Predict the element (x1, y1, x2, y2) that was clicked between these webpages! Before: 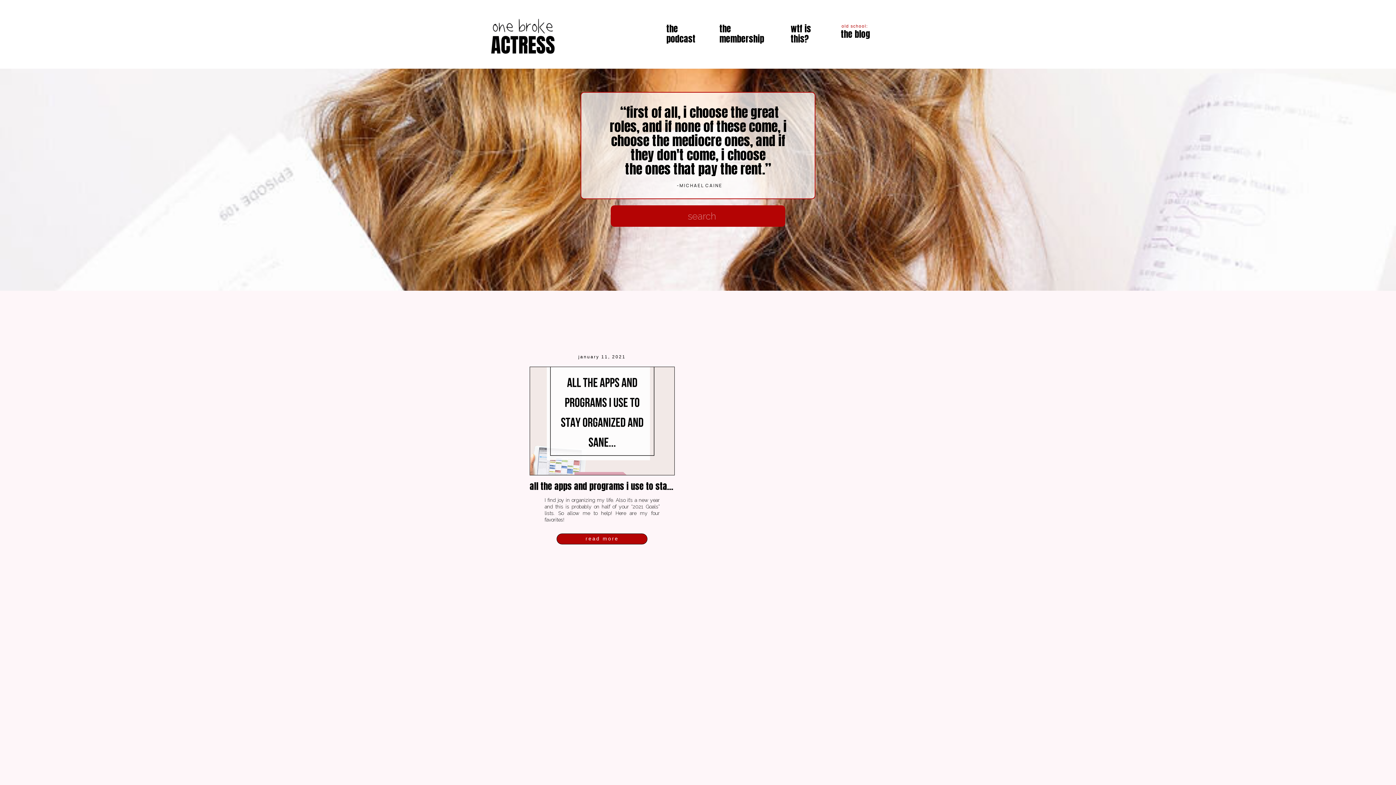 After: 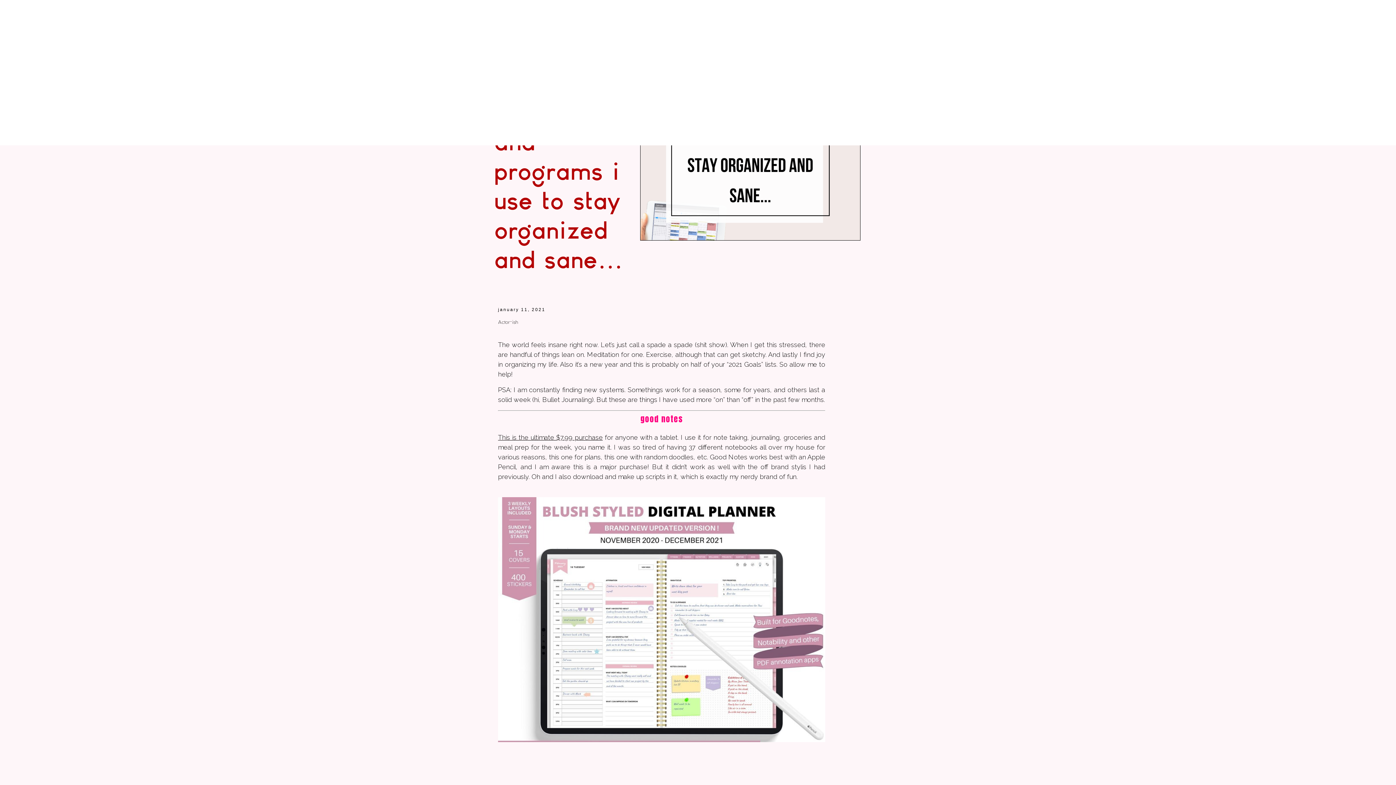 Action: label: read more bbox: (559, 534, 645, 544)